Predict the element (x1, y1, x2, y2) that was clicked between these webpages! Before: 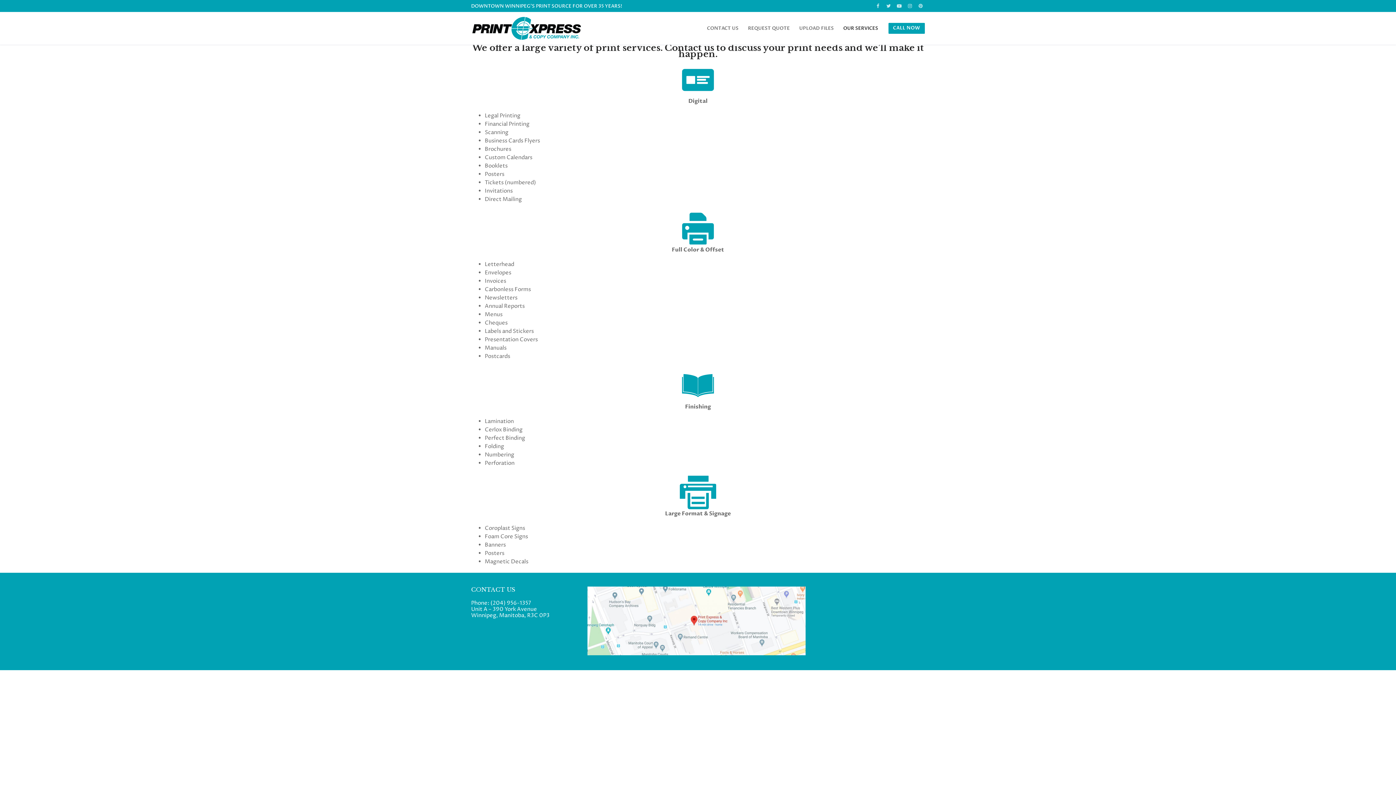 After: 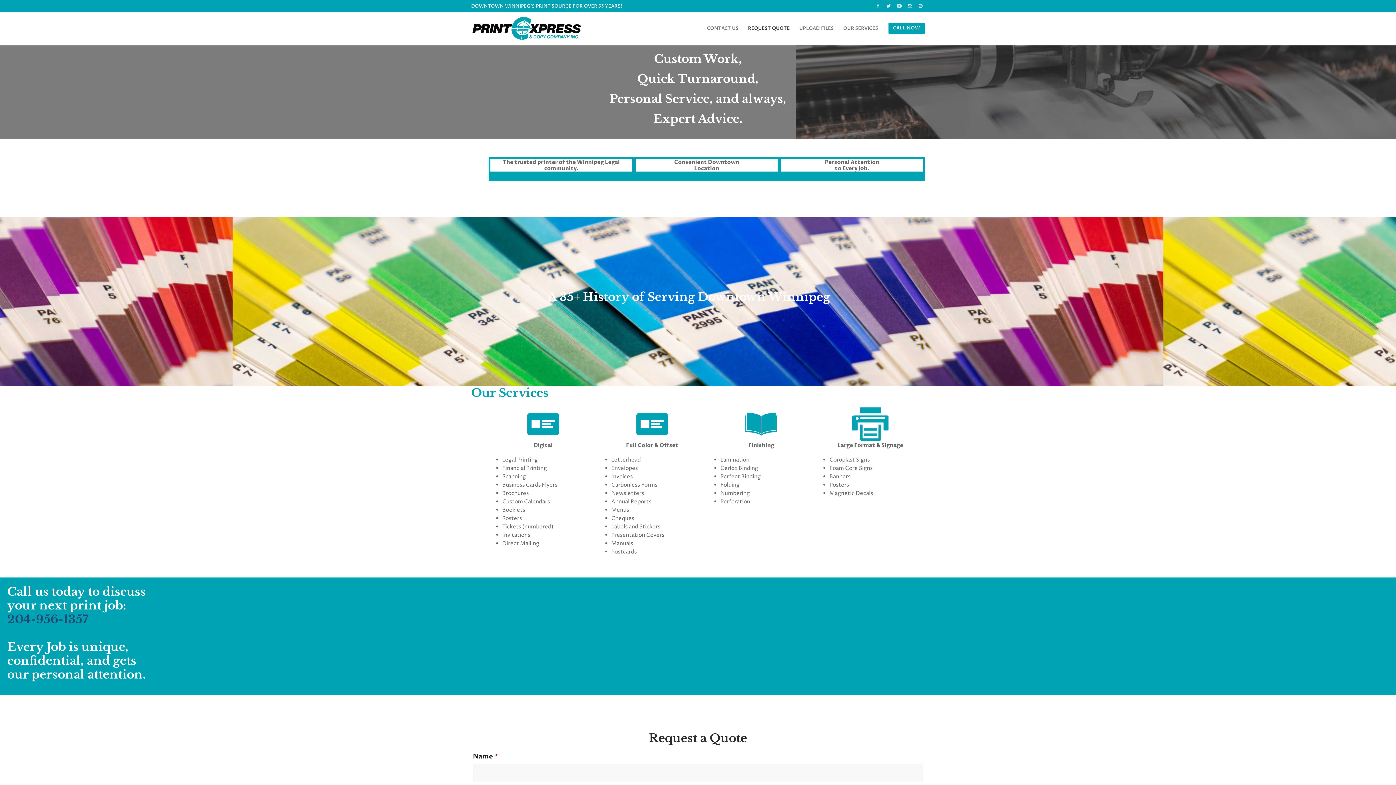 Action: bbox: (471, 14, 582, 42)